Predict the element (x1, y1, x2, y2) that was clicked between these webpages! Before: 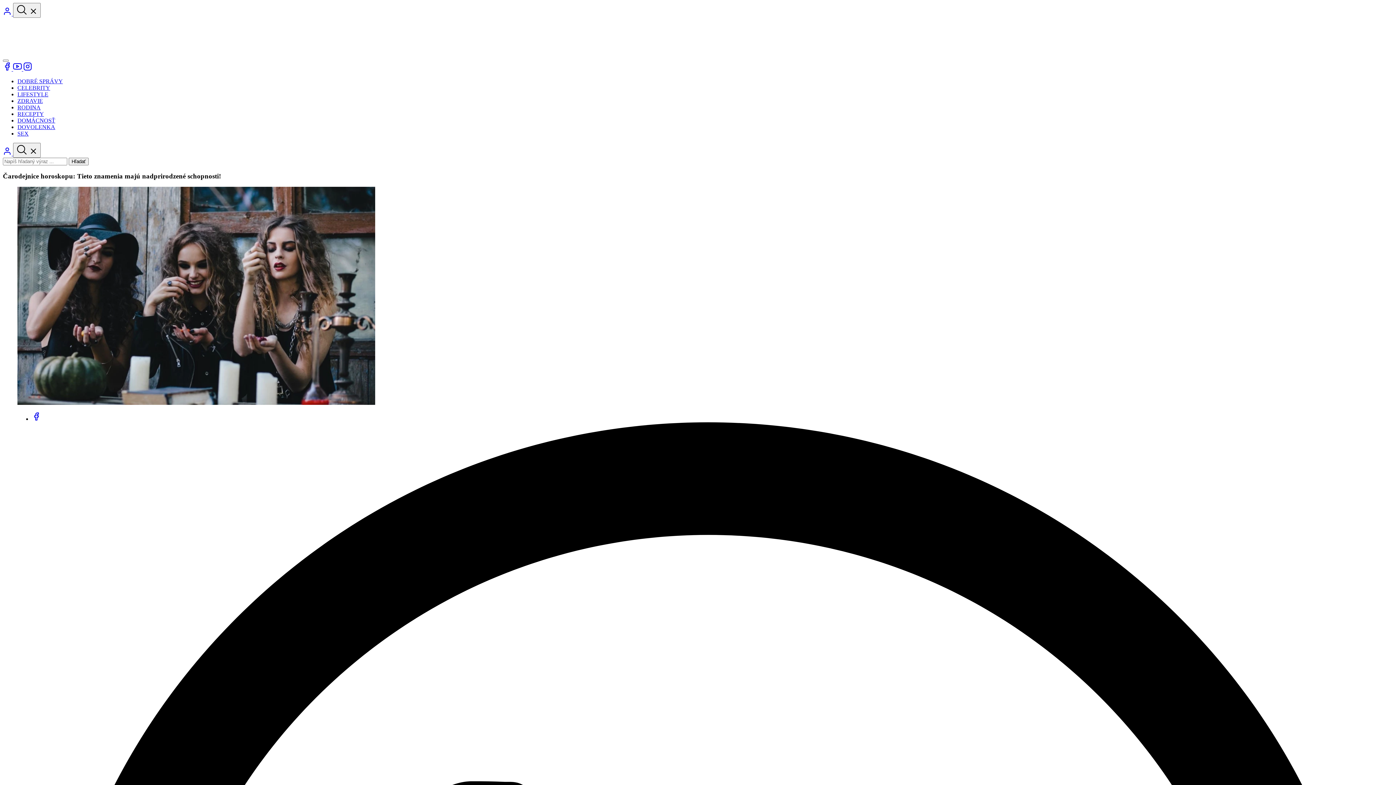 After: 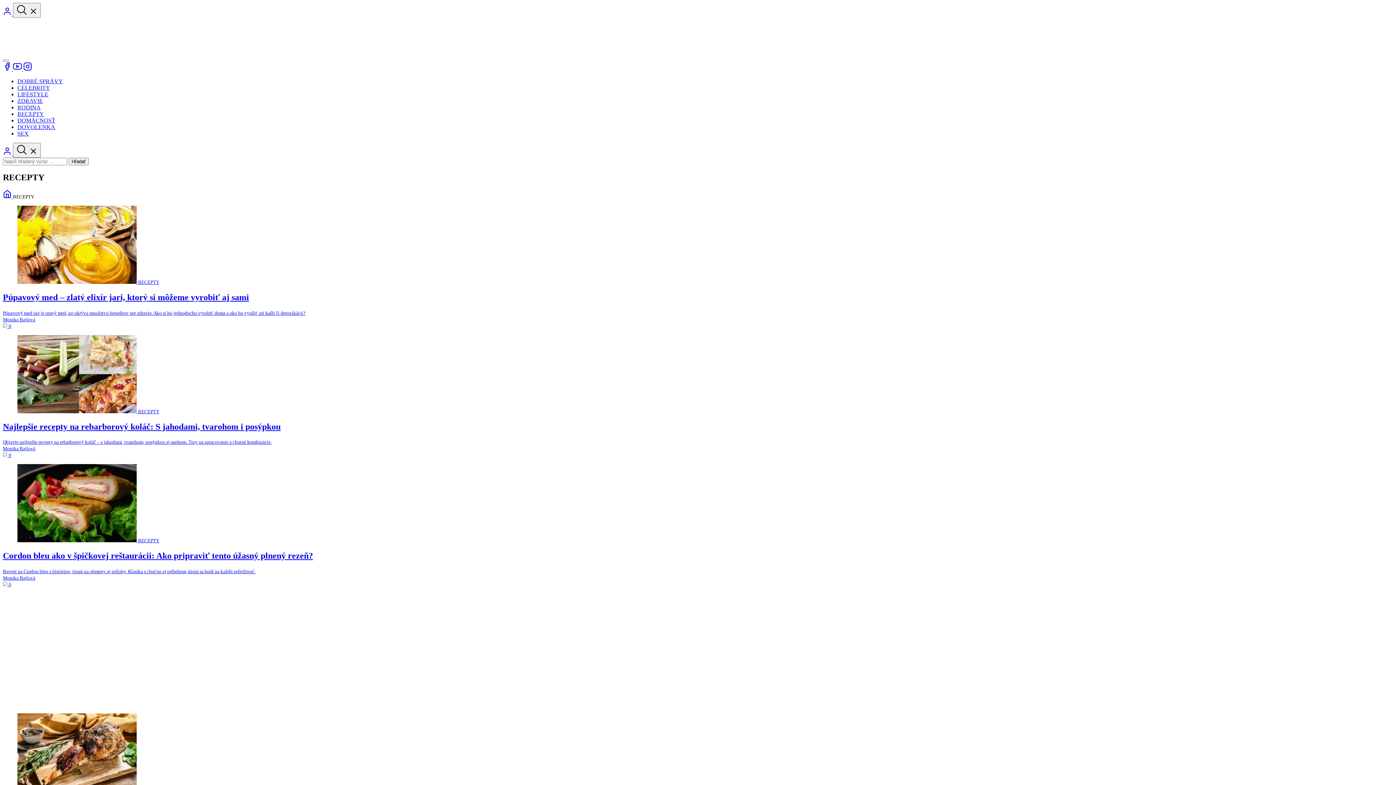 Action: label: RECEPTY bbox: (17, 110, 44, 117)